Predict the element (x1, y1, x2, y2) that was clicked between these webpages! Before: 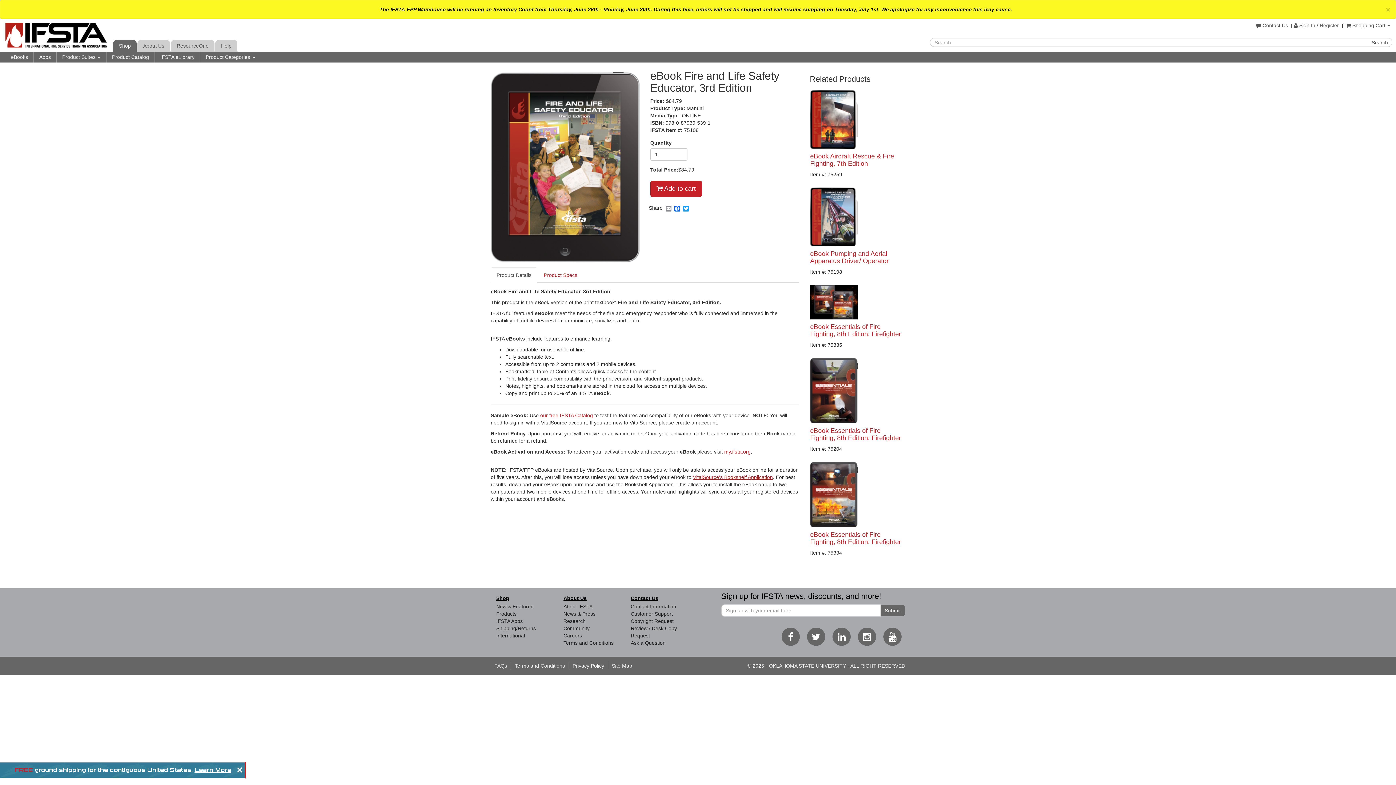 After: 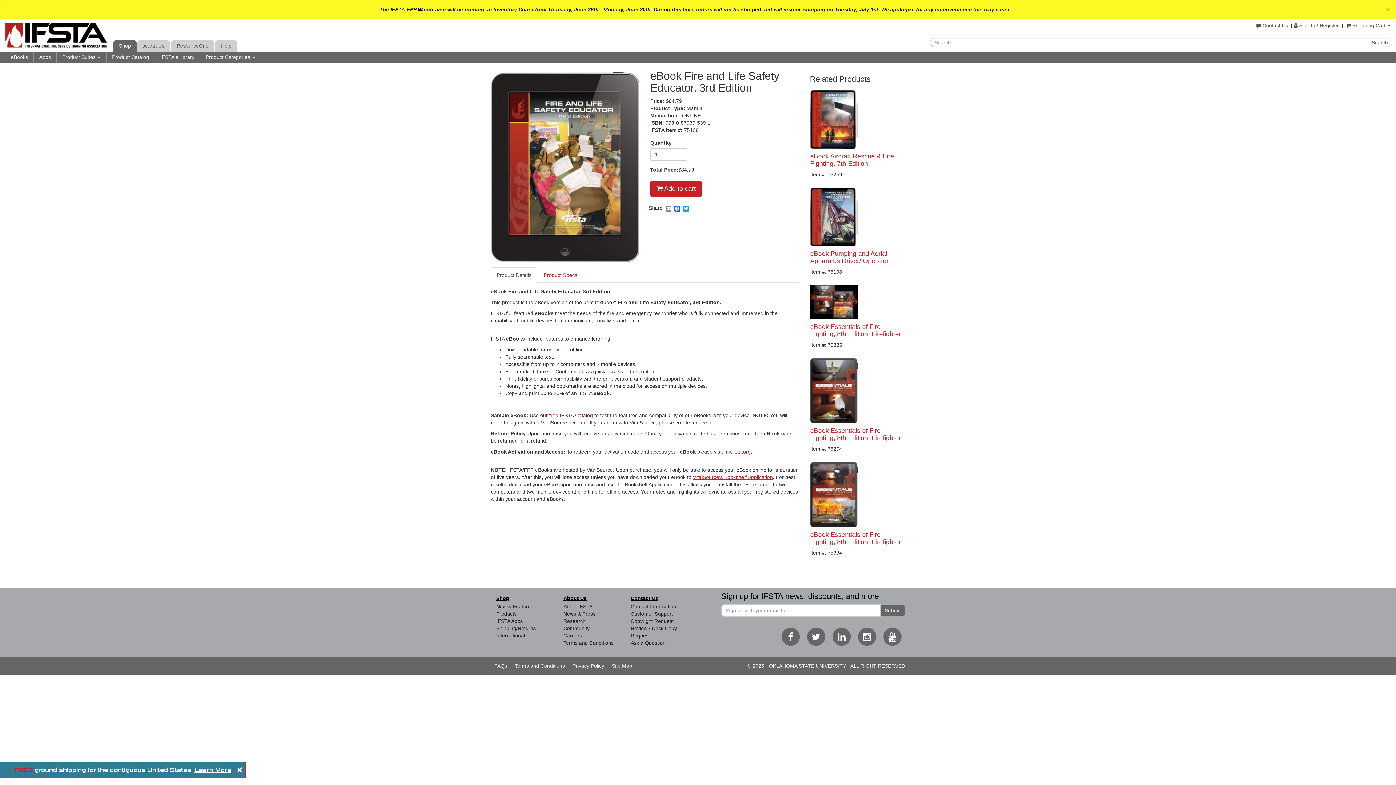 Action: label:  our free IFSTA Catalog bbox: (538, 412, 593, 418)